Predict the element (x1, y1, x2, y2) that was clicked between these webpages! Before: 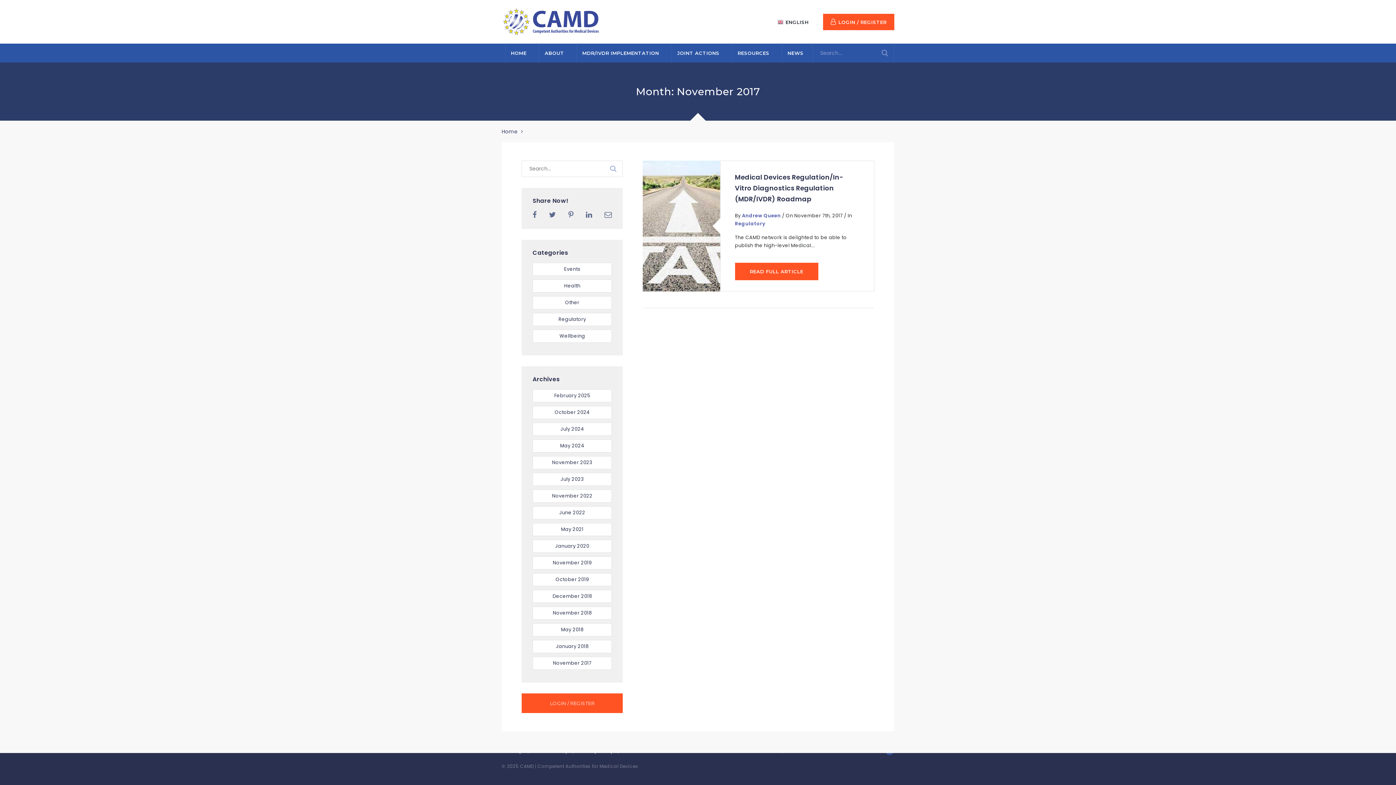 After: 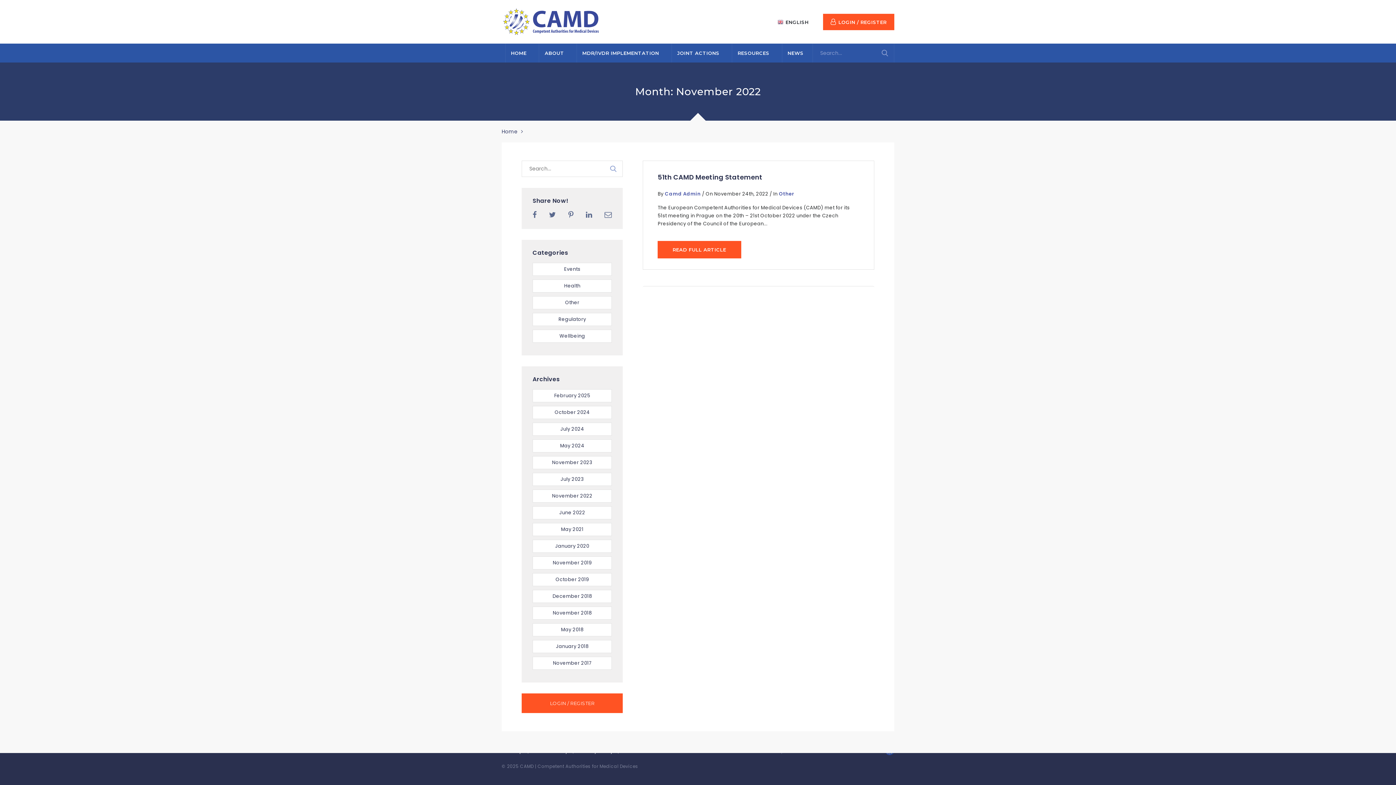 Action: bbox: (532, 489, 612, 502) label: November 2022